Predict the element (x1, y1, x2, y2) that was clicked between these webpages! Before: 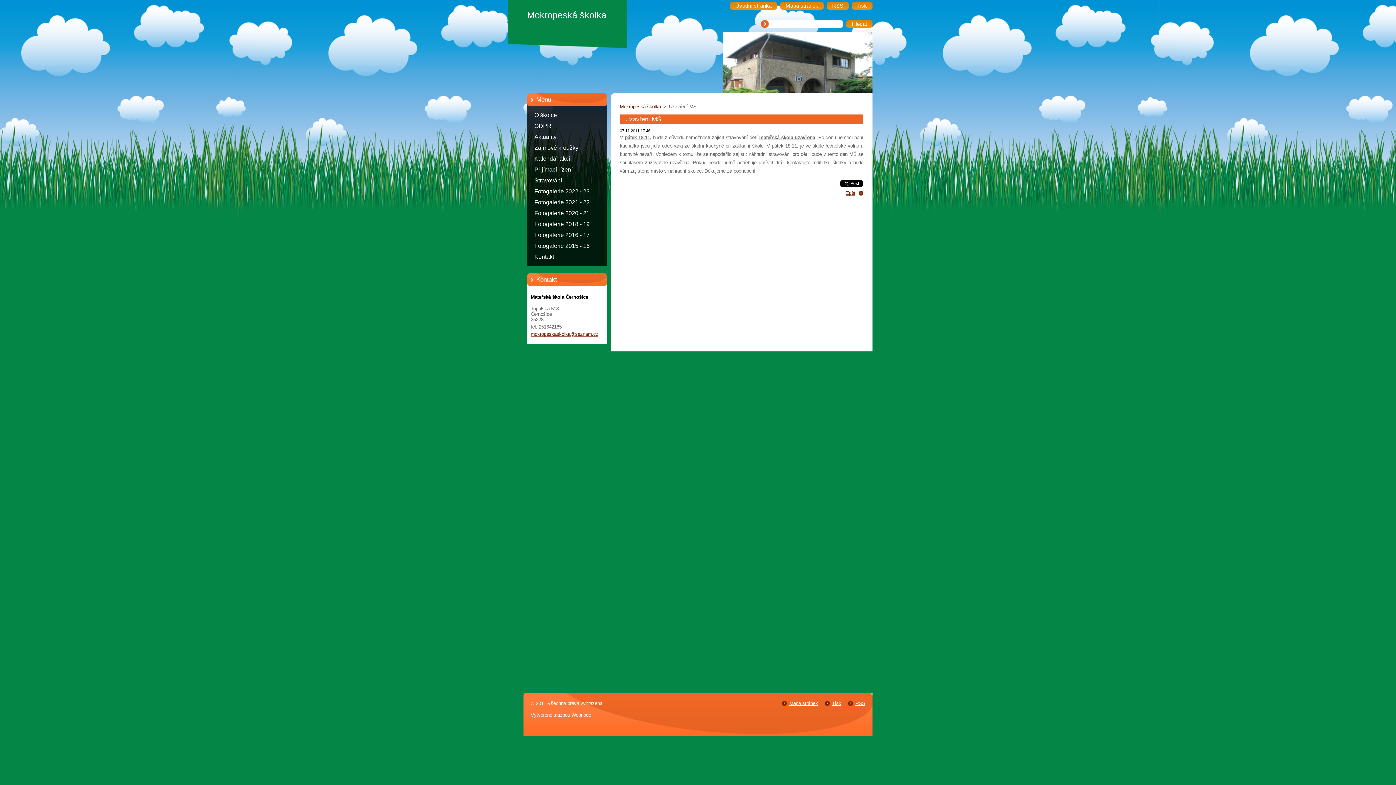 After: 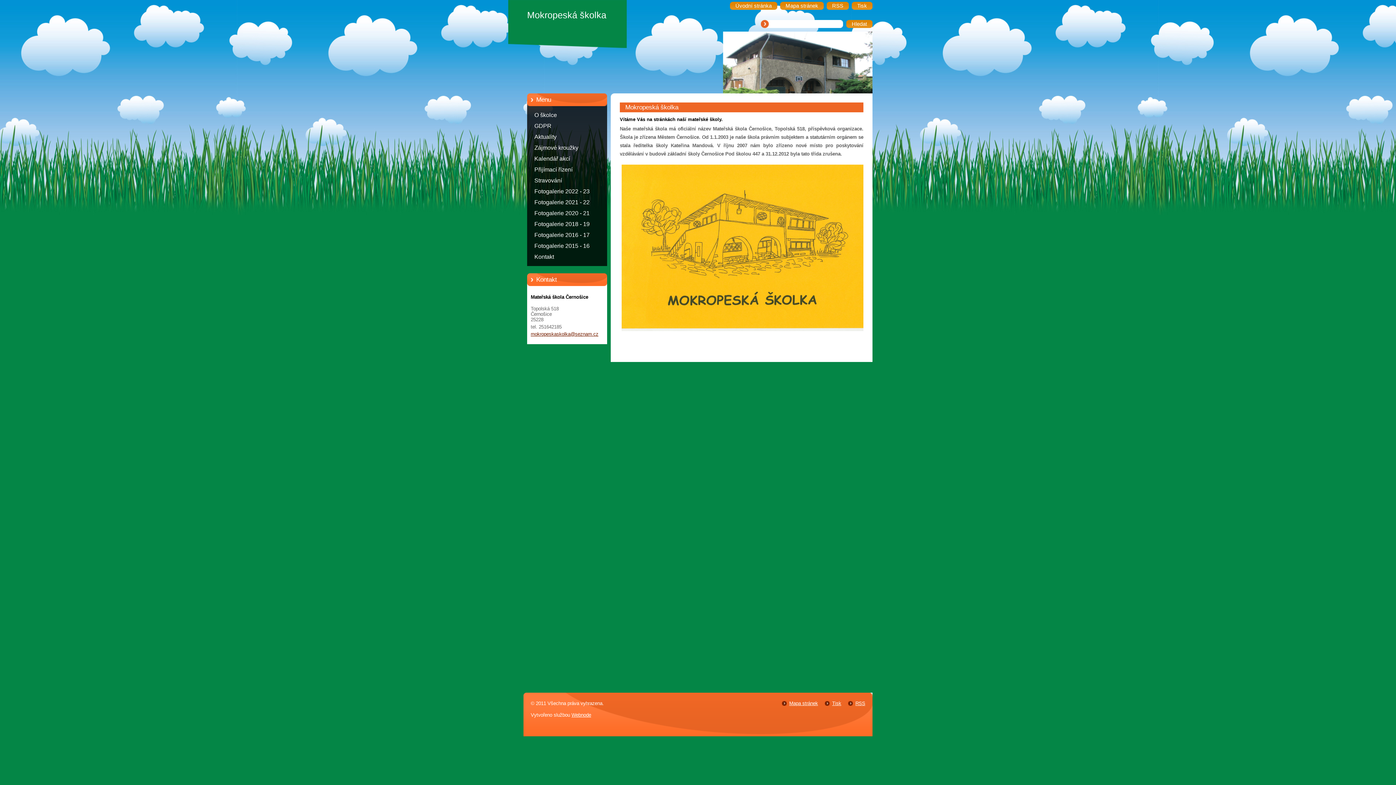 Action: bbox: (730, 1, 777, 9) label: Úvodní stránka